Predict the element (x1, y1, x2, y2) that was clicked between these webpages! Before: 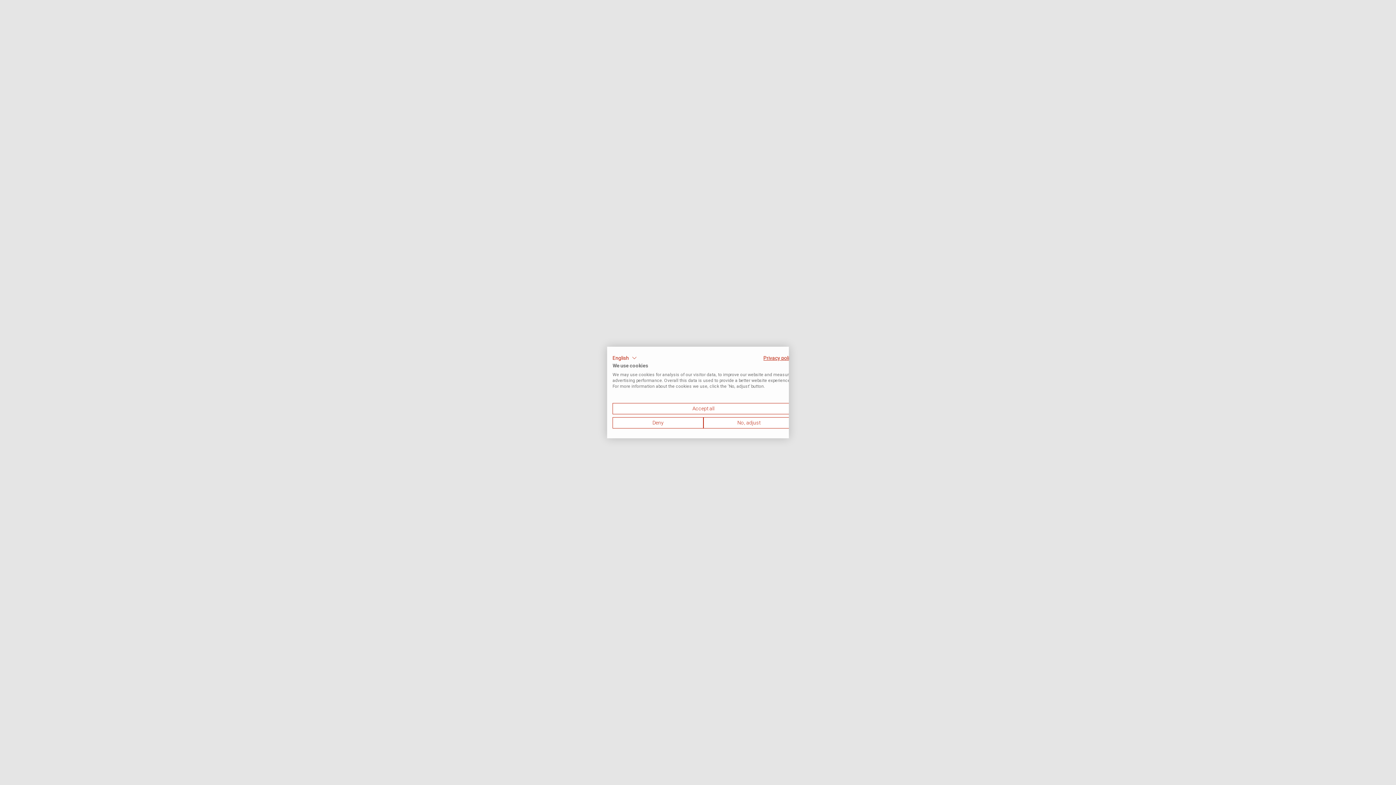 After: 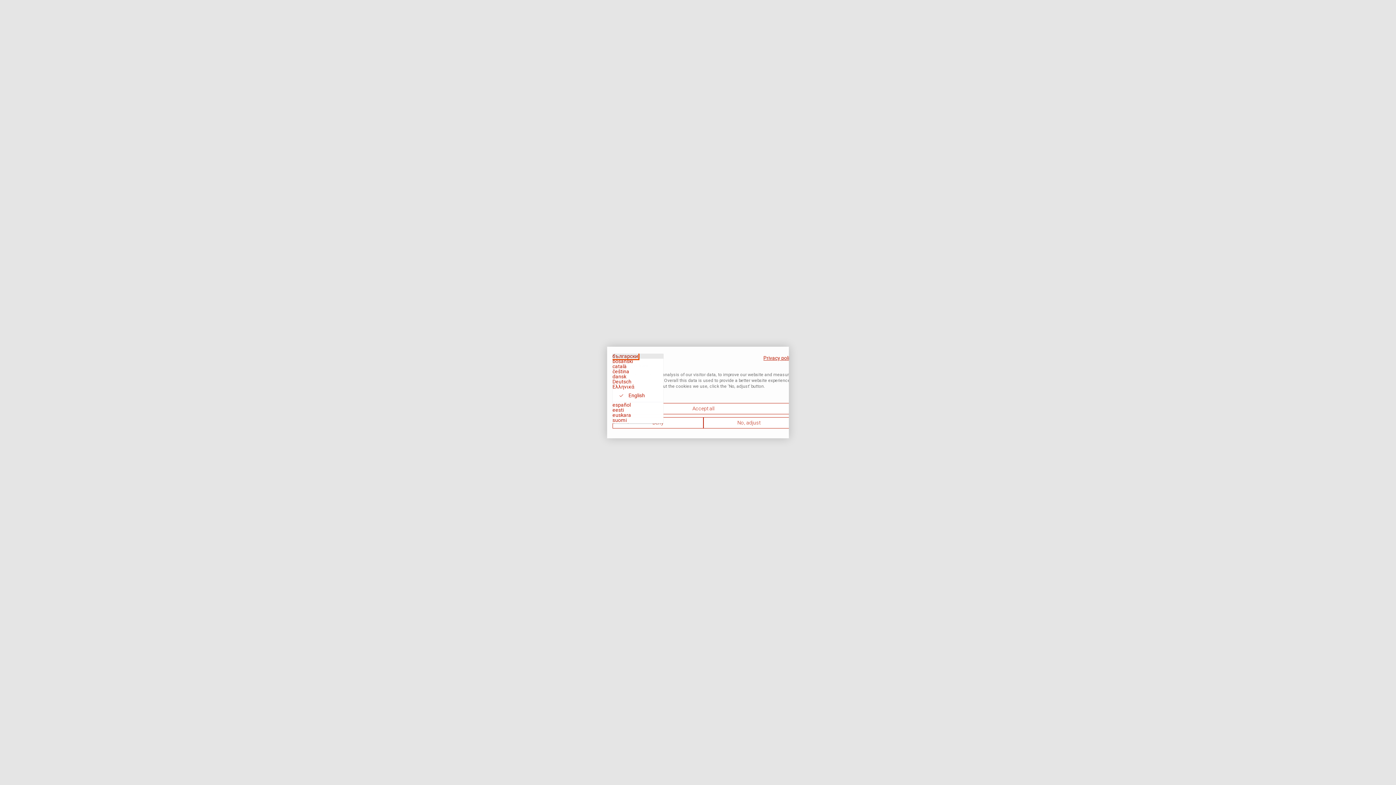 Action: label: English bbox: (612, 353, 637, 362)